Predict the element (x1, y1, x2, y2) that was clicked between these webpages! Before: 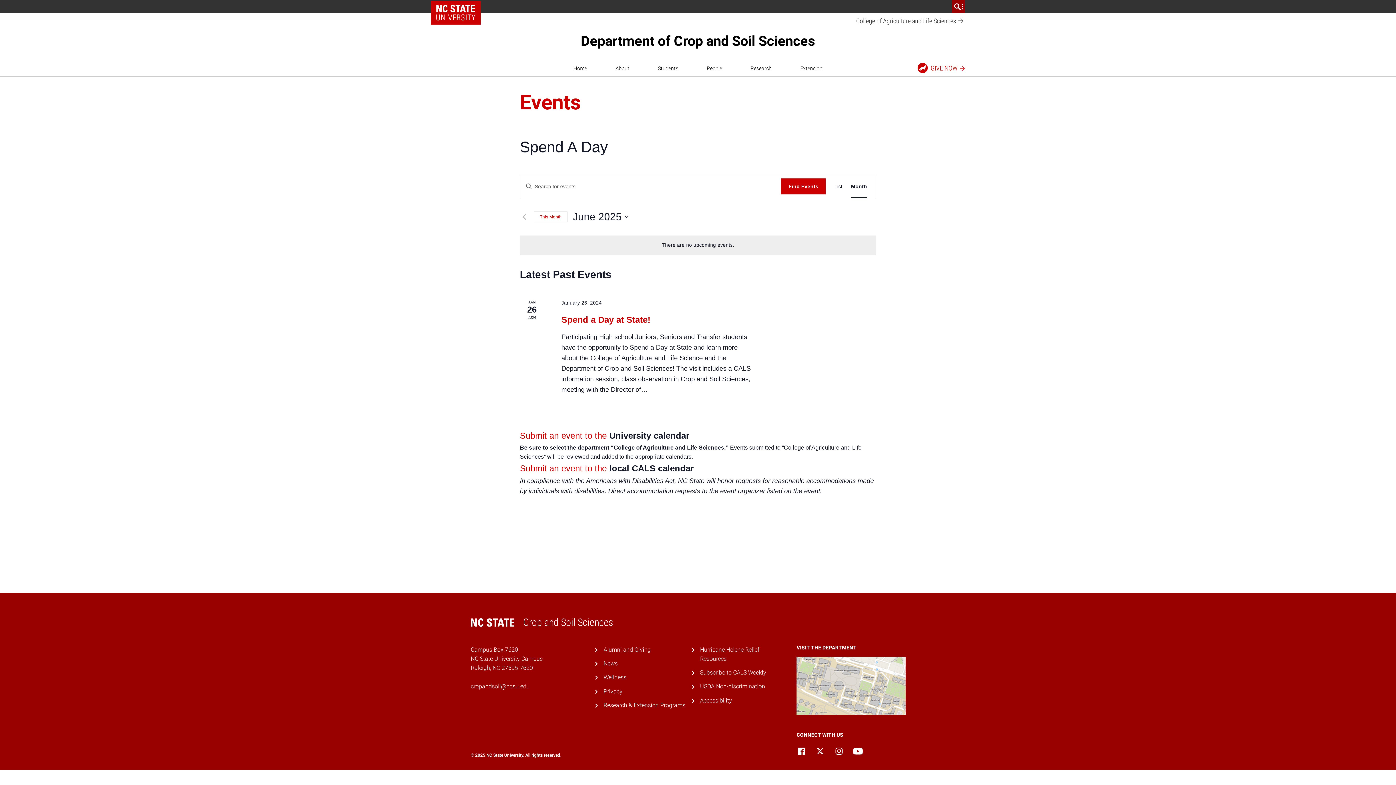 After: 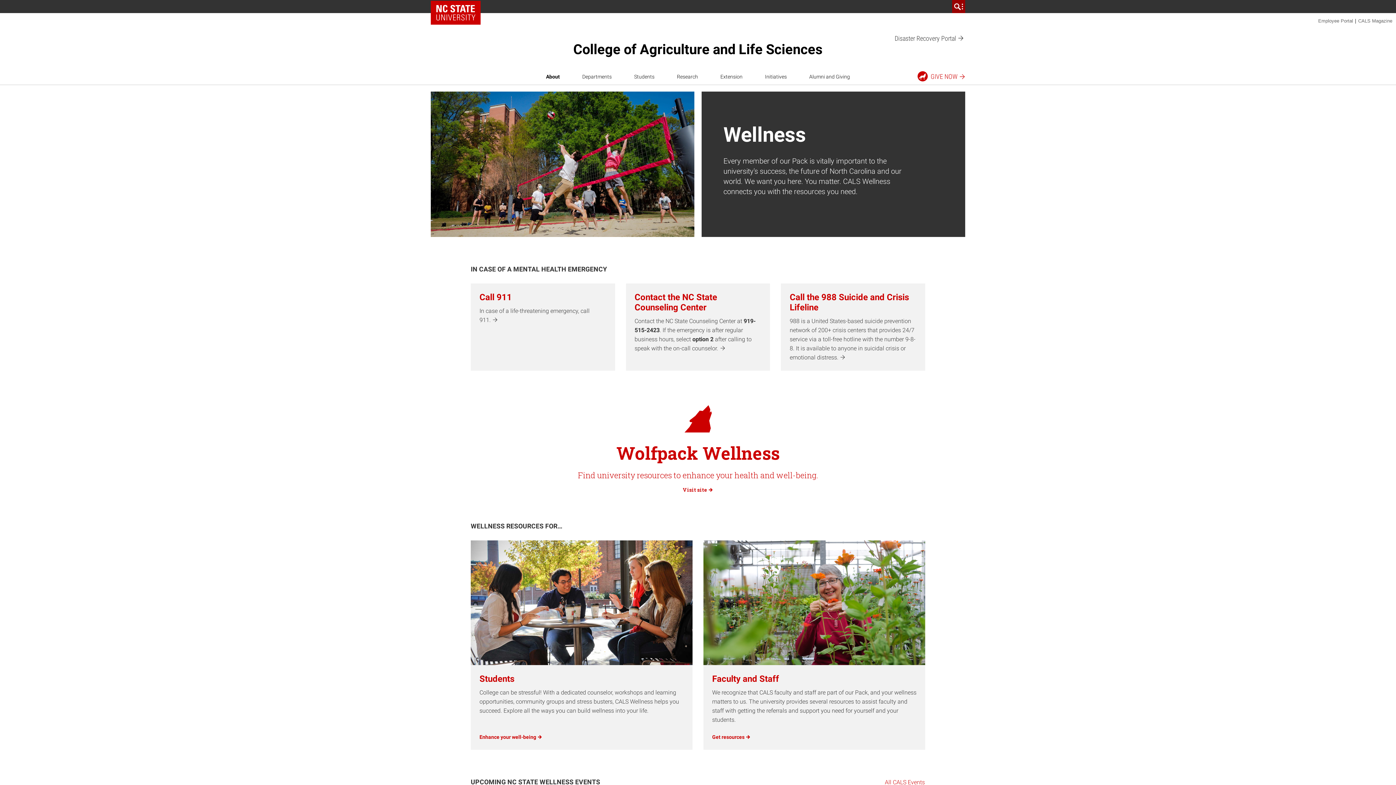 Action: label: Wellness bbox: (603, 674, 626, 681)